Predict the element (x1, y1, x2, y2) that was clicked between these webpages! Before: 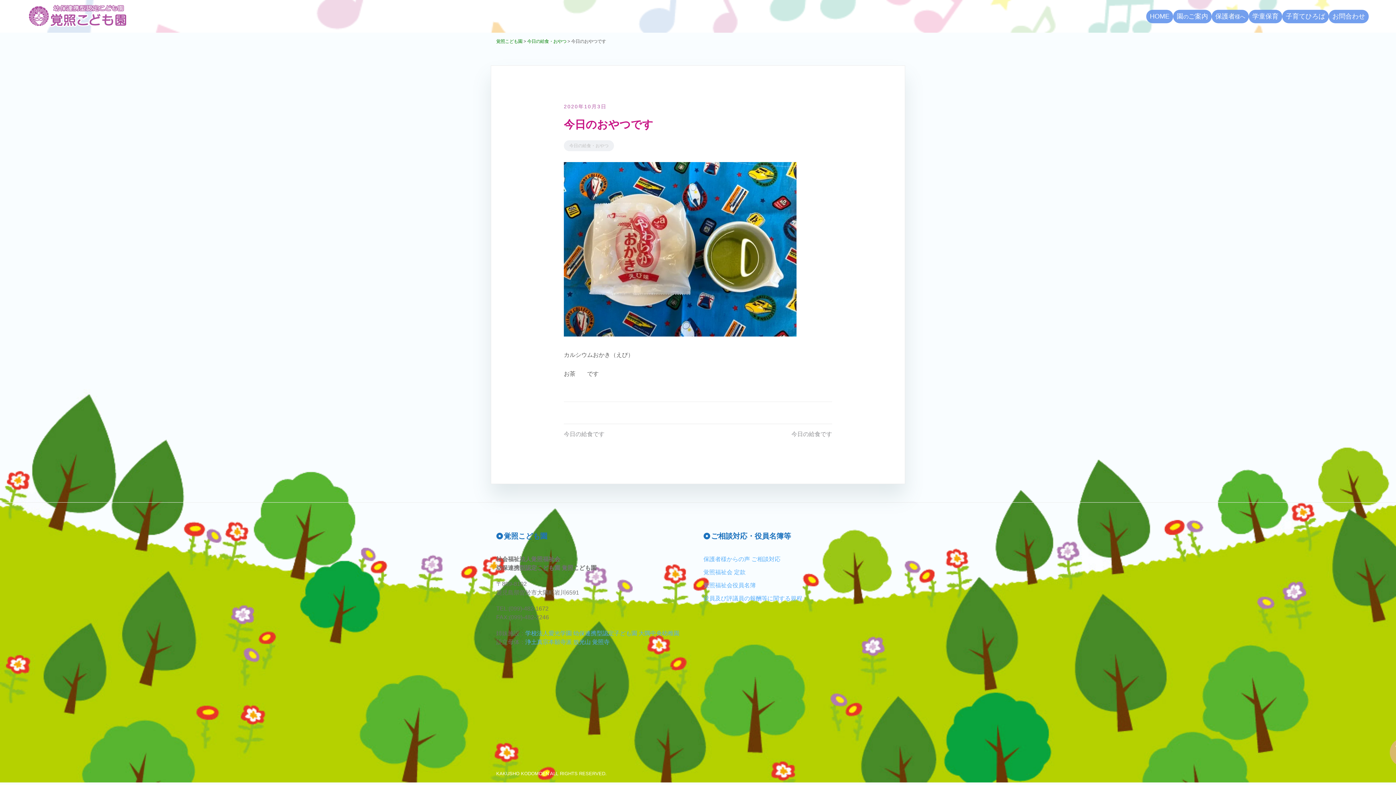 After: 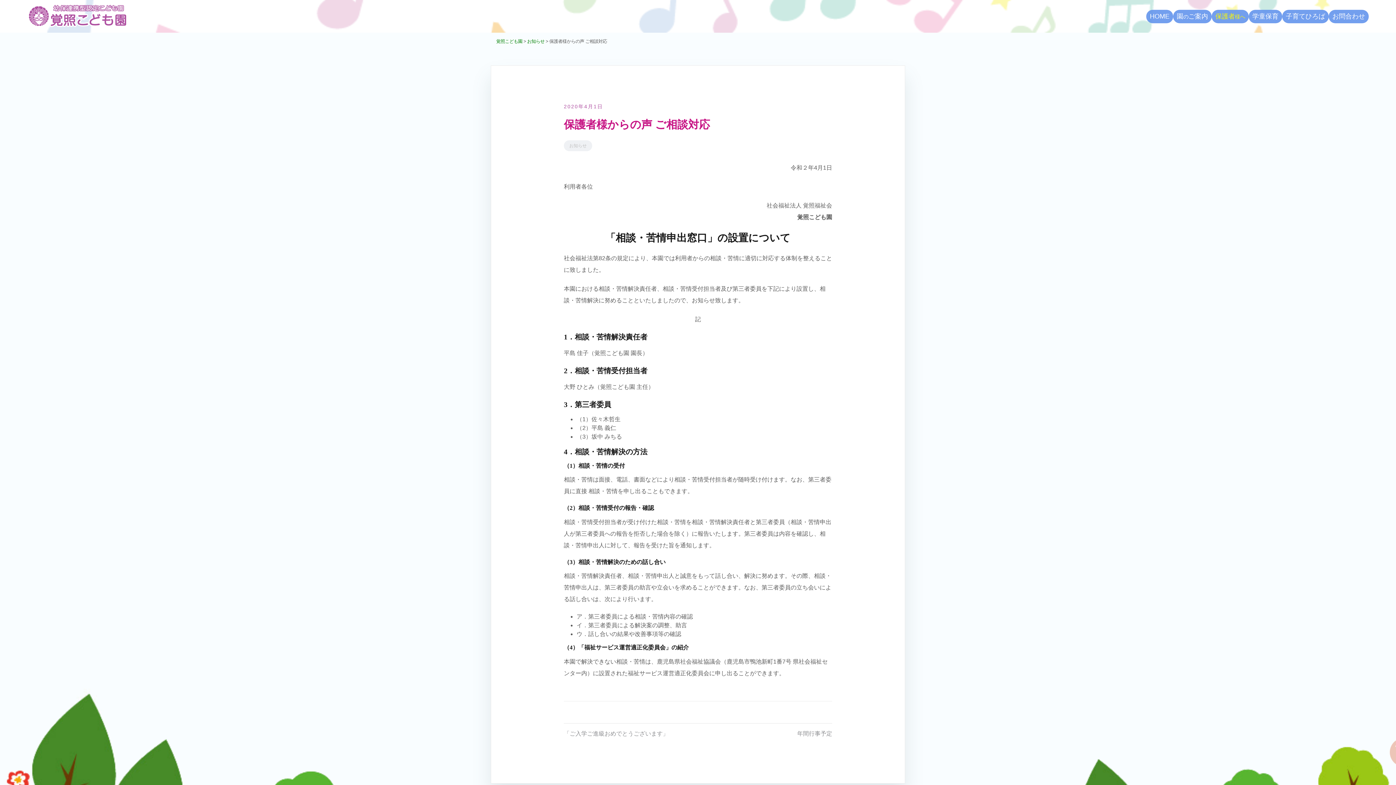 Action: label: 保護者様からの声 ご相談対応 bbox: (703, 556, 780, 562)